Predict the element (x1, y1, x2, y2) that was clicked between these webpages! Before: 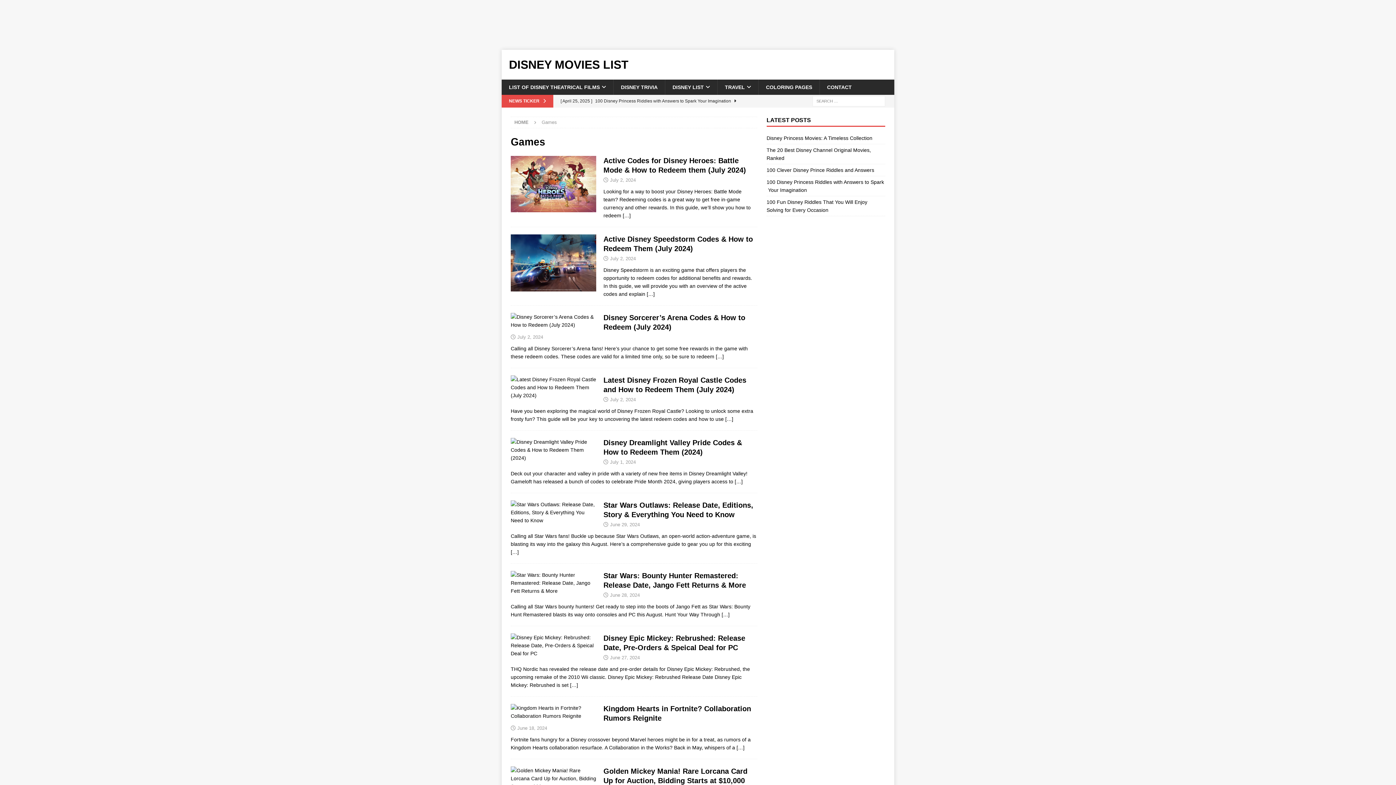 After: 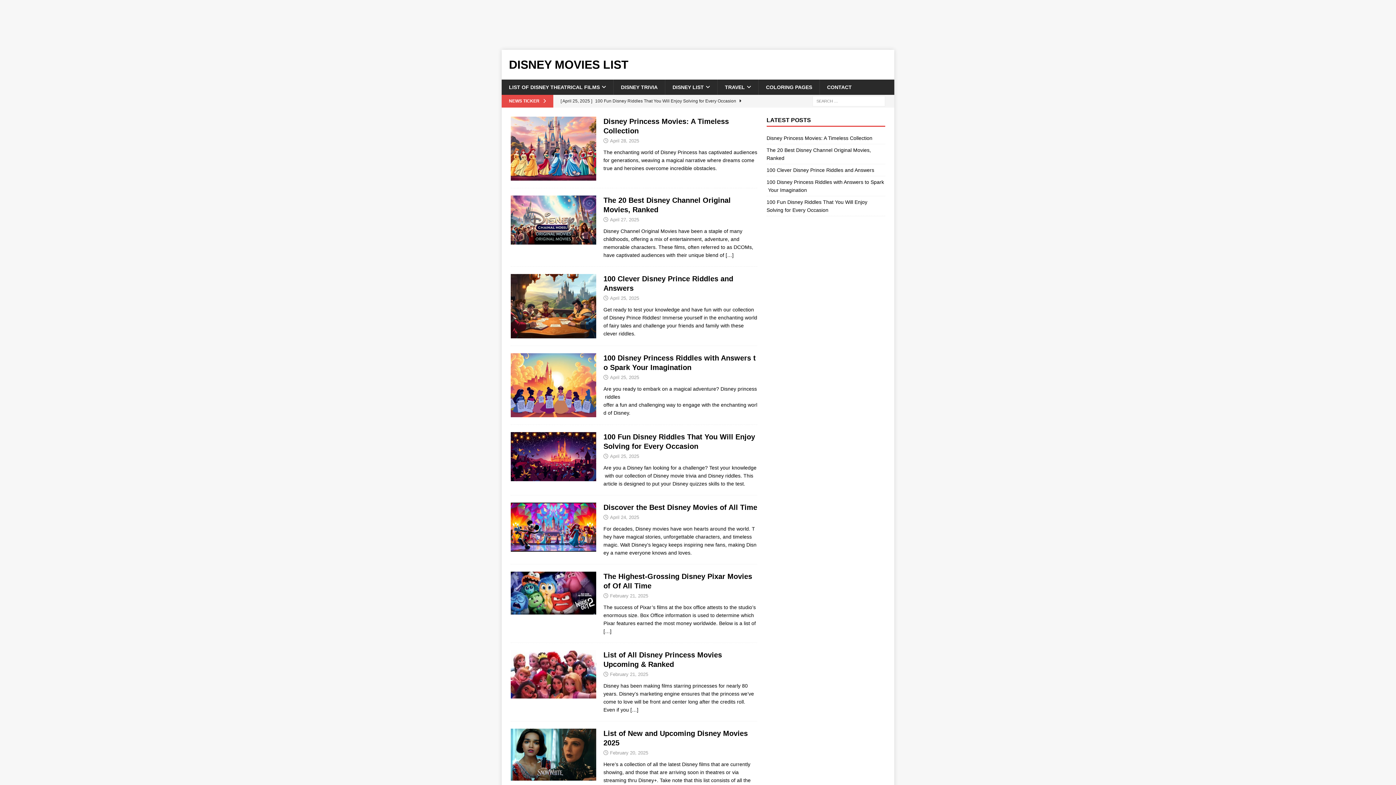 Action: bbox: (610, 592, 640, 598) label: June 28, 2024